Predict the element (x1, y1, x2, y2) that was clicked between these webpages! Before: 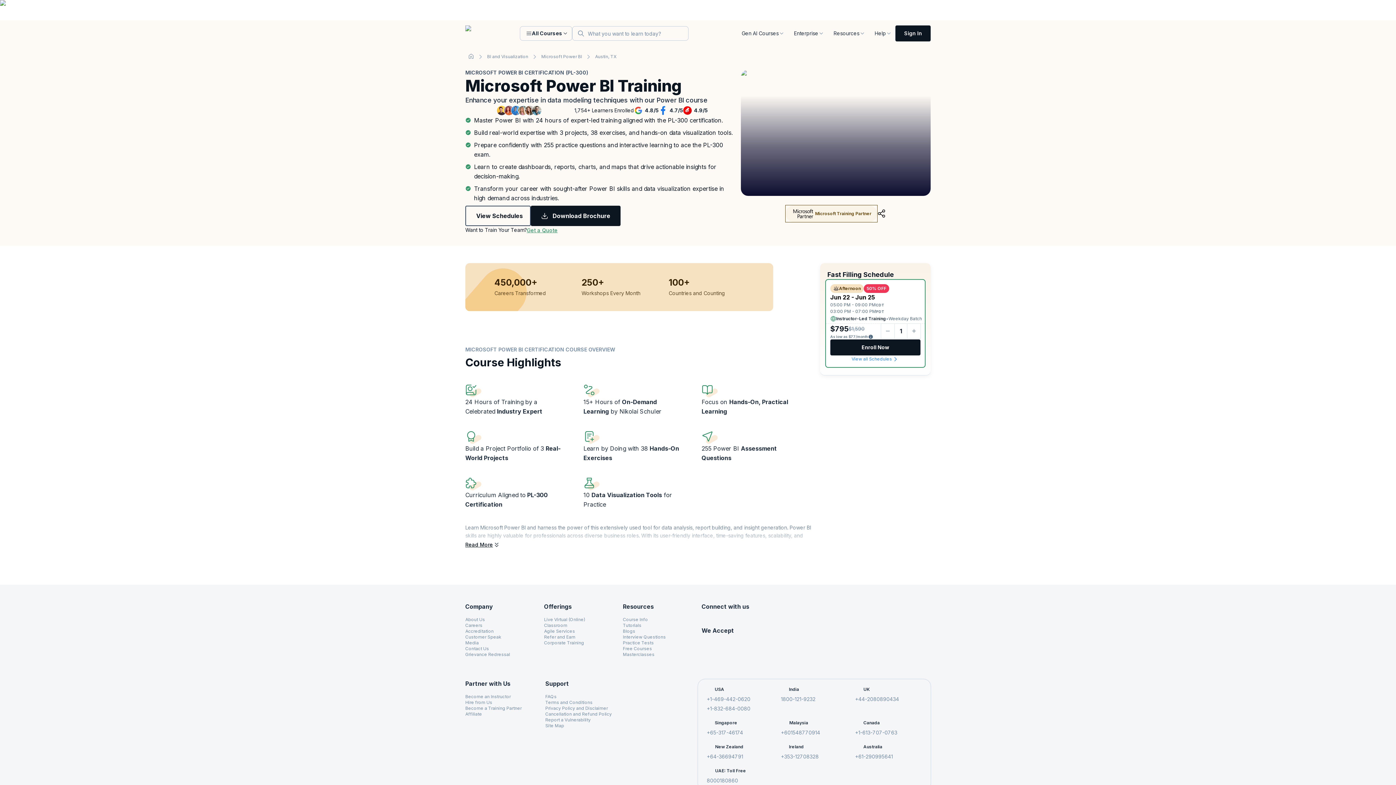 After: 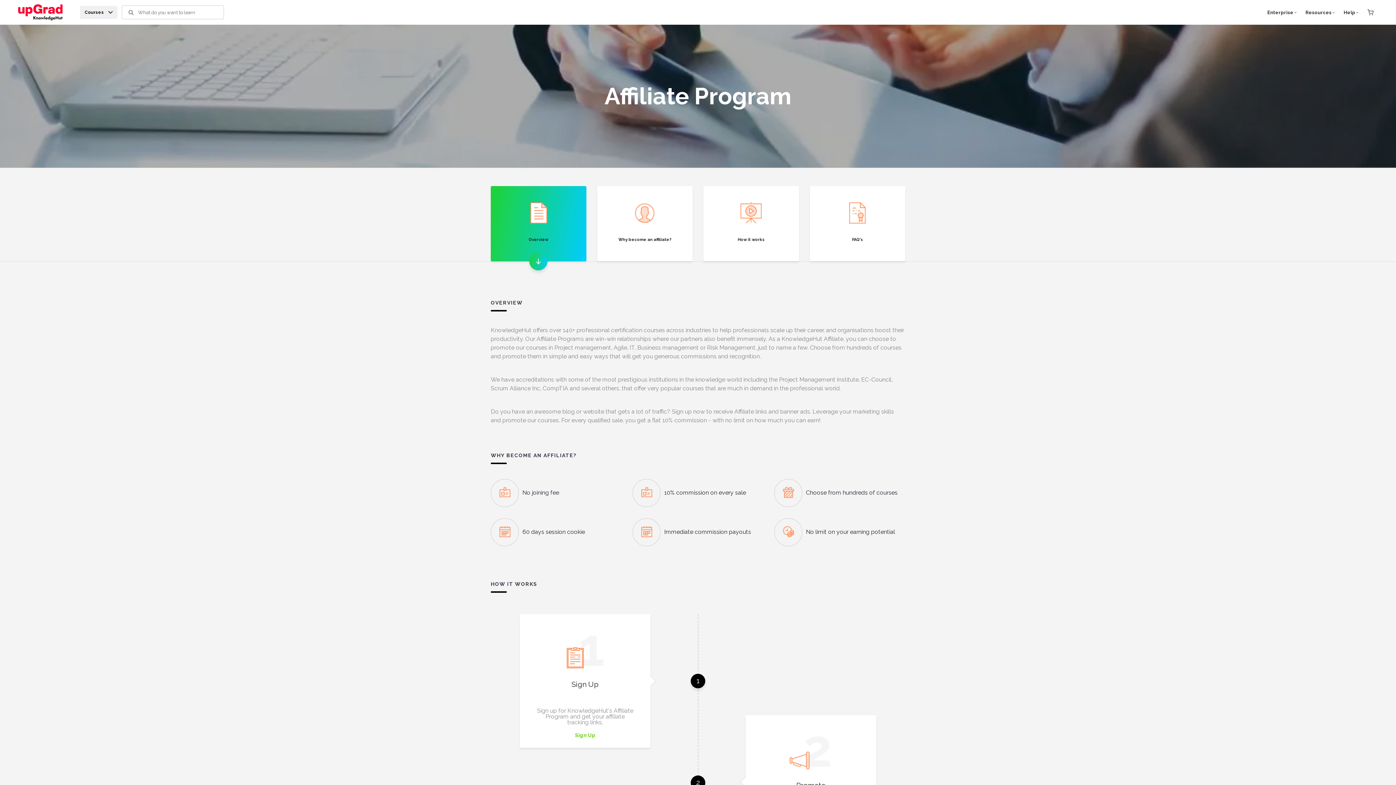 Action: bbox: (465, 711, 482, 717) label: Affiliate